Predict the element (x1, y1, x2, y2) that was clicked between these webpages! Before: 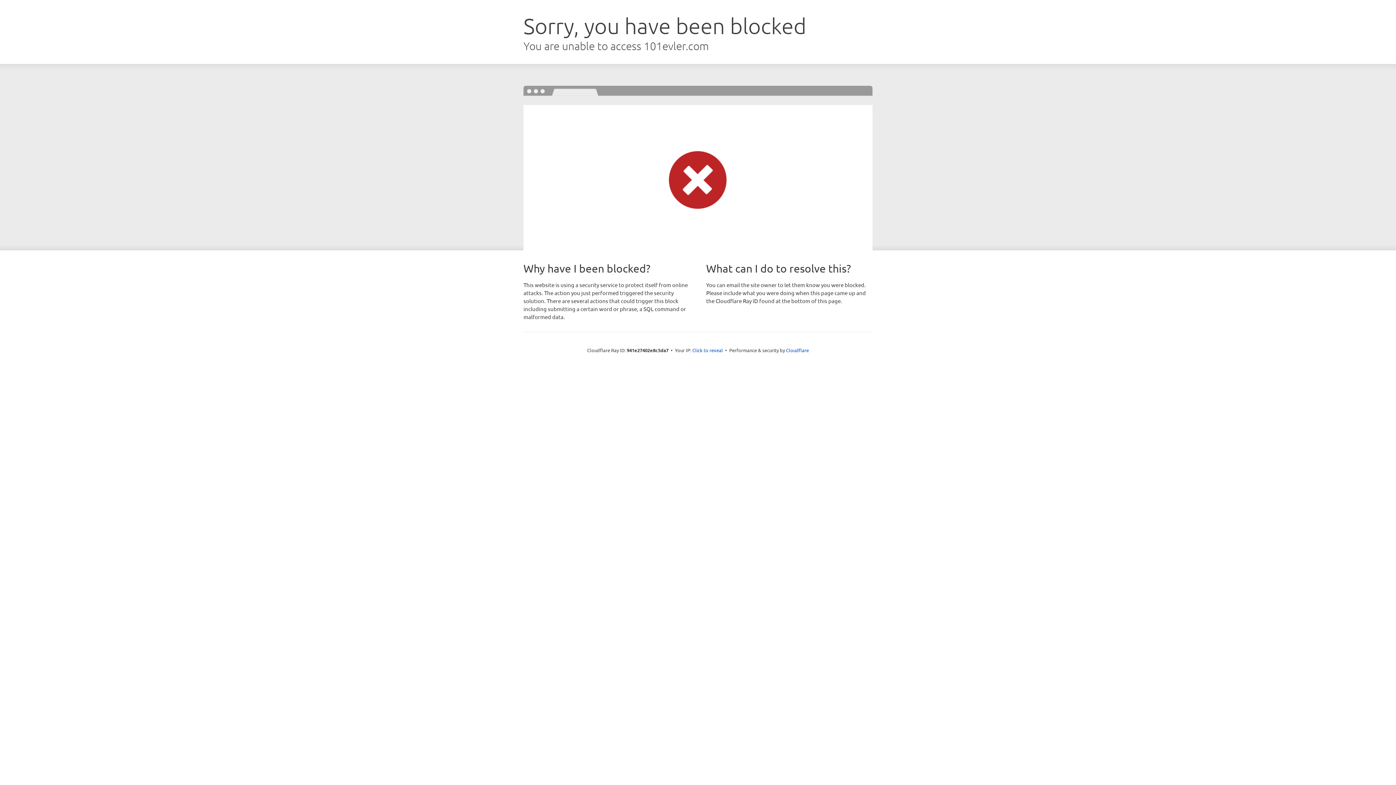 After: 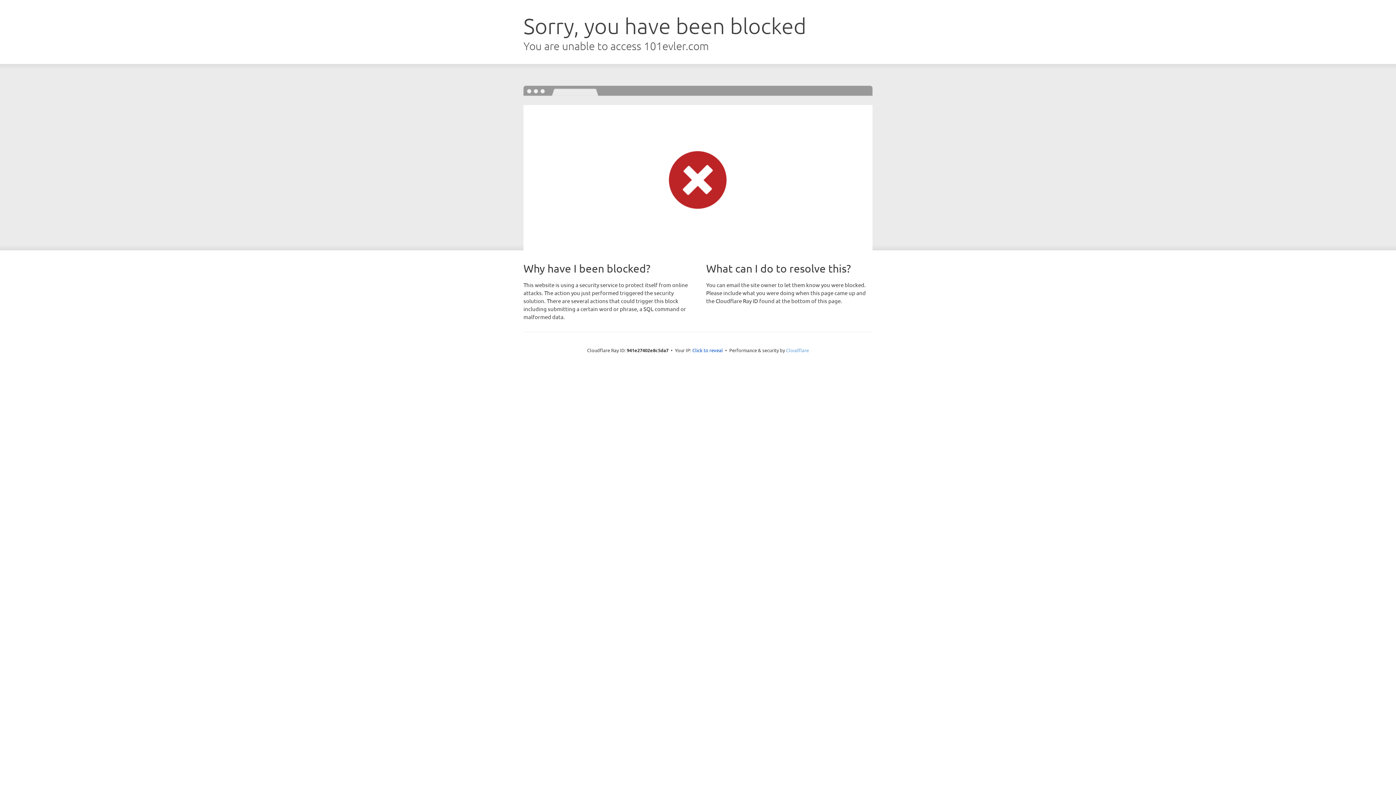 Action: label: Cloudflare bbox: (786, 347, 809, 353)